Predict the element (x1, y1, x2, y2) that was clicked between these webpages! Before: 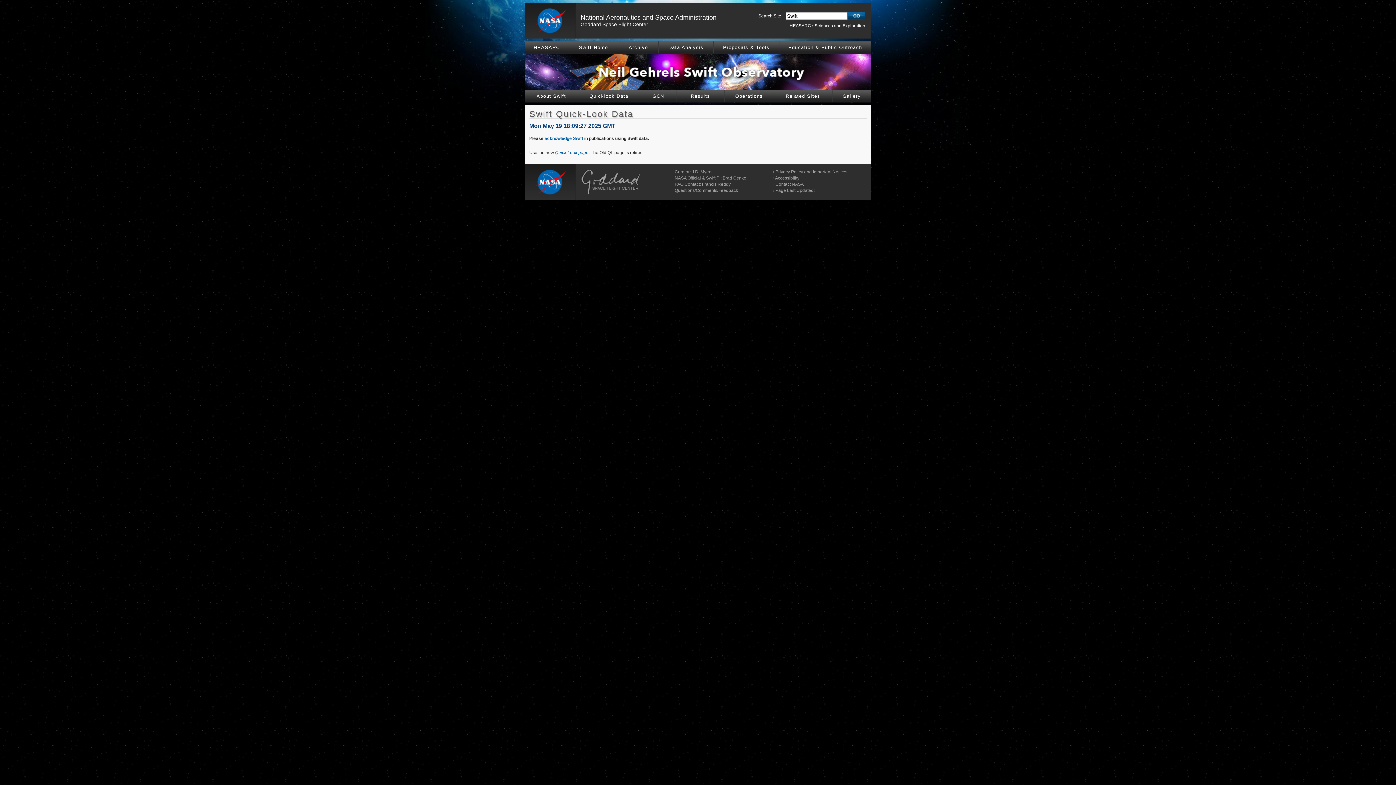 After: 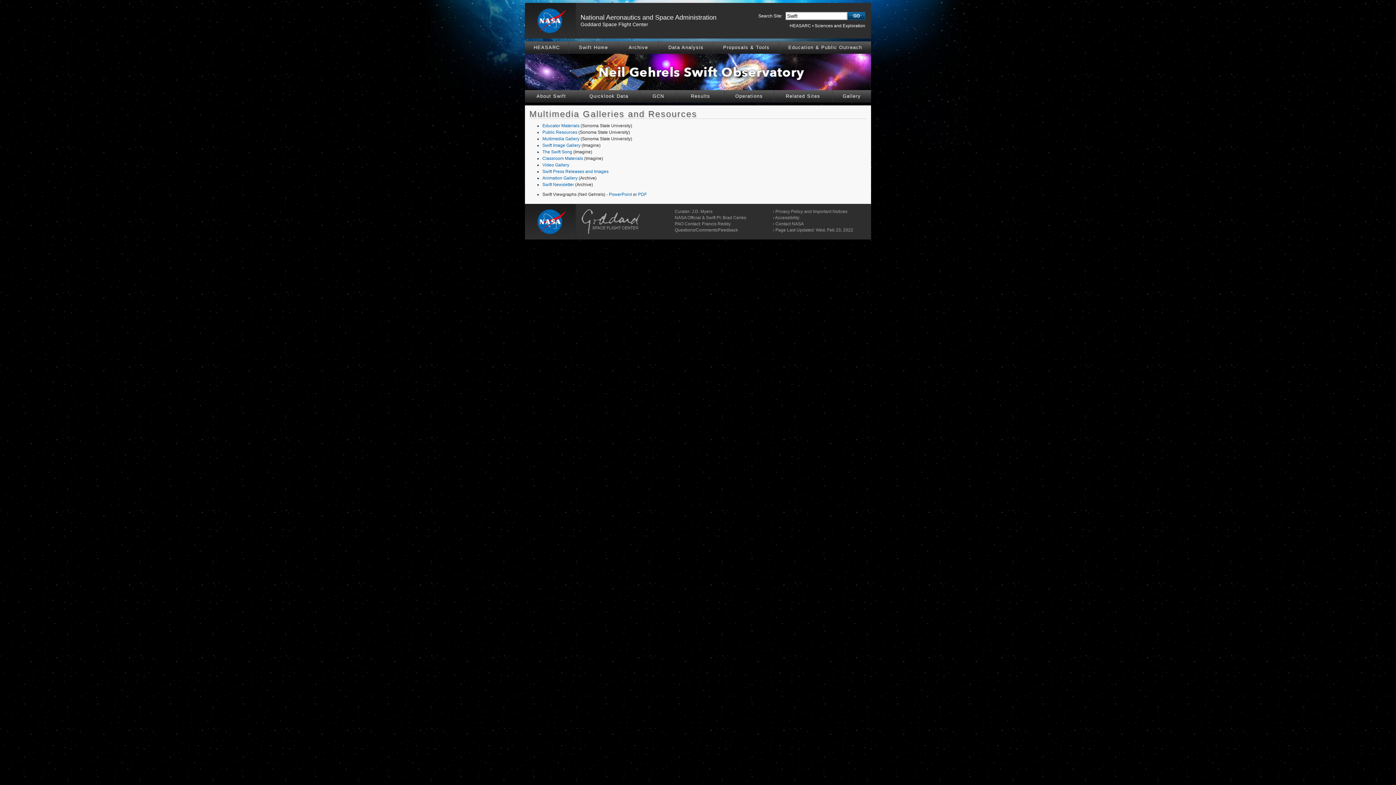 Action: label: Gallery bbox: (832, 90, 871, 102)